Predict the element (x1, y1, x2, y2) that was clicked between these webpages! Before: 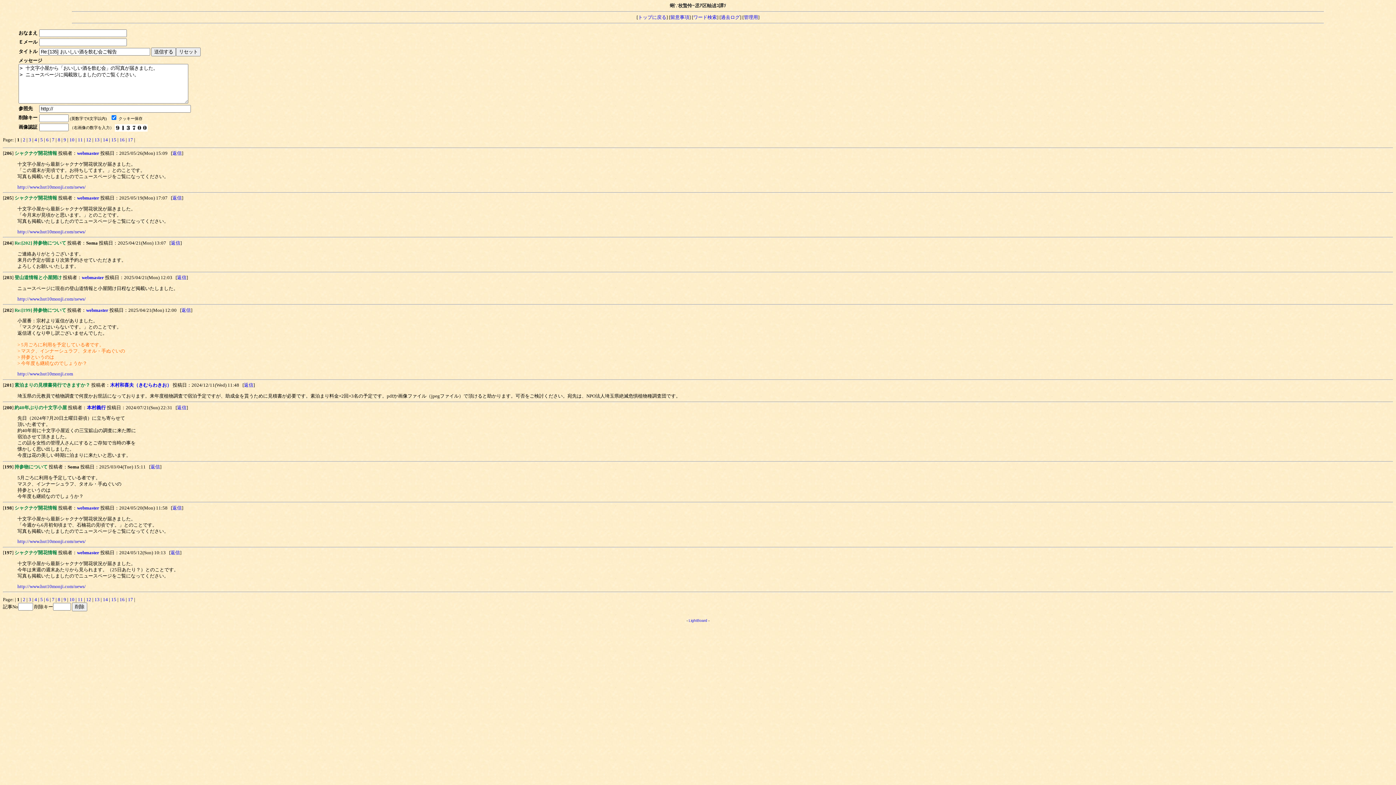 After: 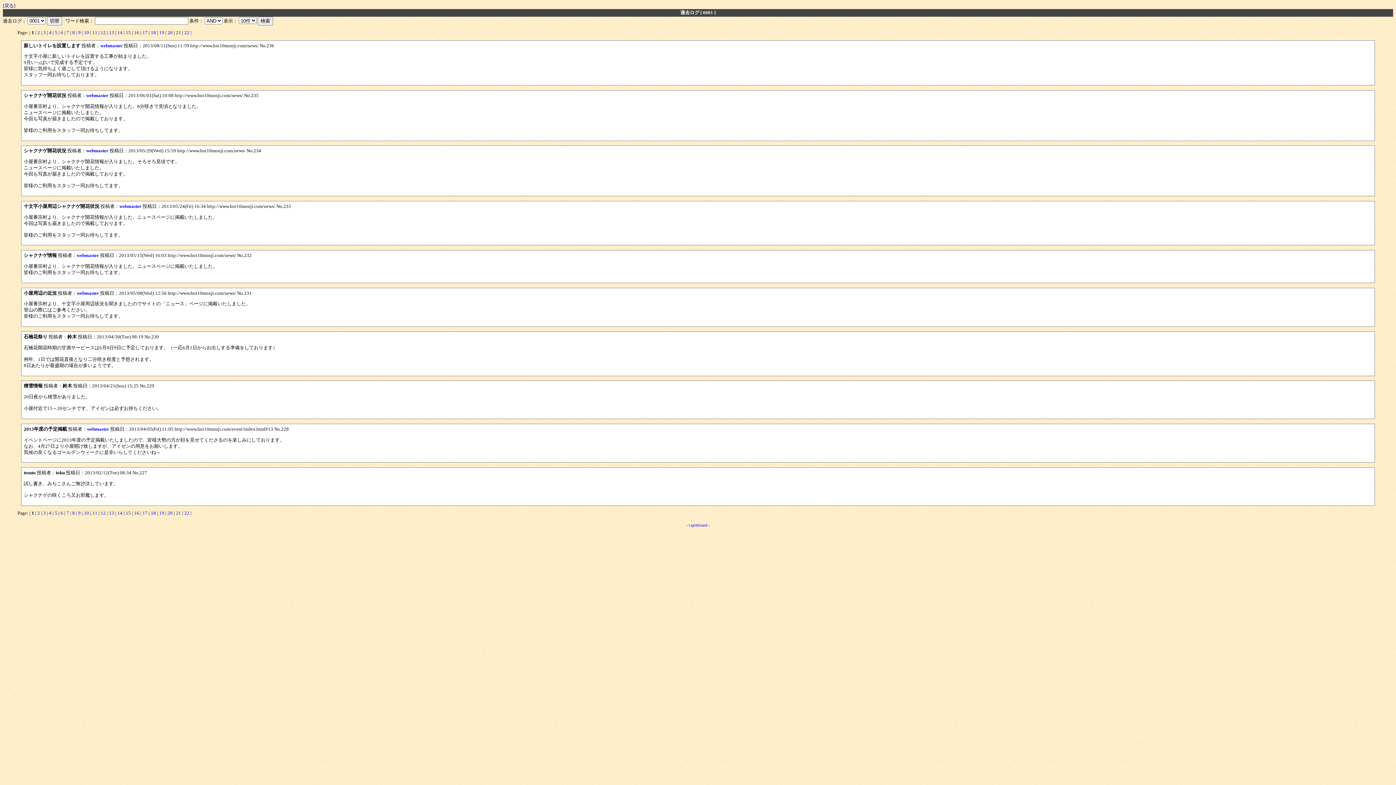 Action: label: 過去ログ bbox: (721, 14, 740, 19)